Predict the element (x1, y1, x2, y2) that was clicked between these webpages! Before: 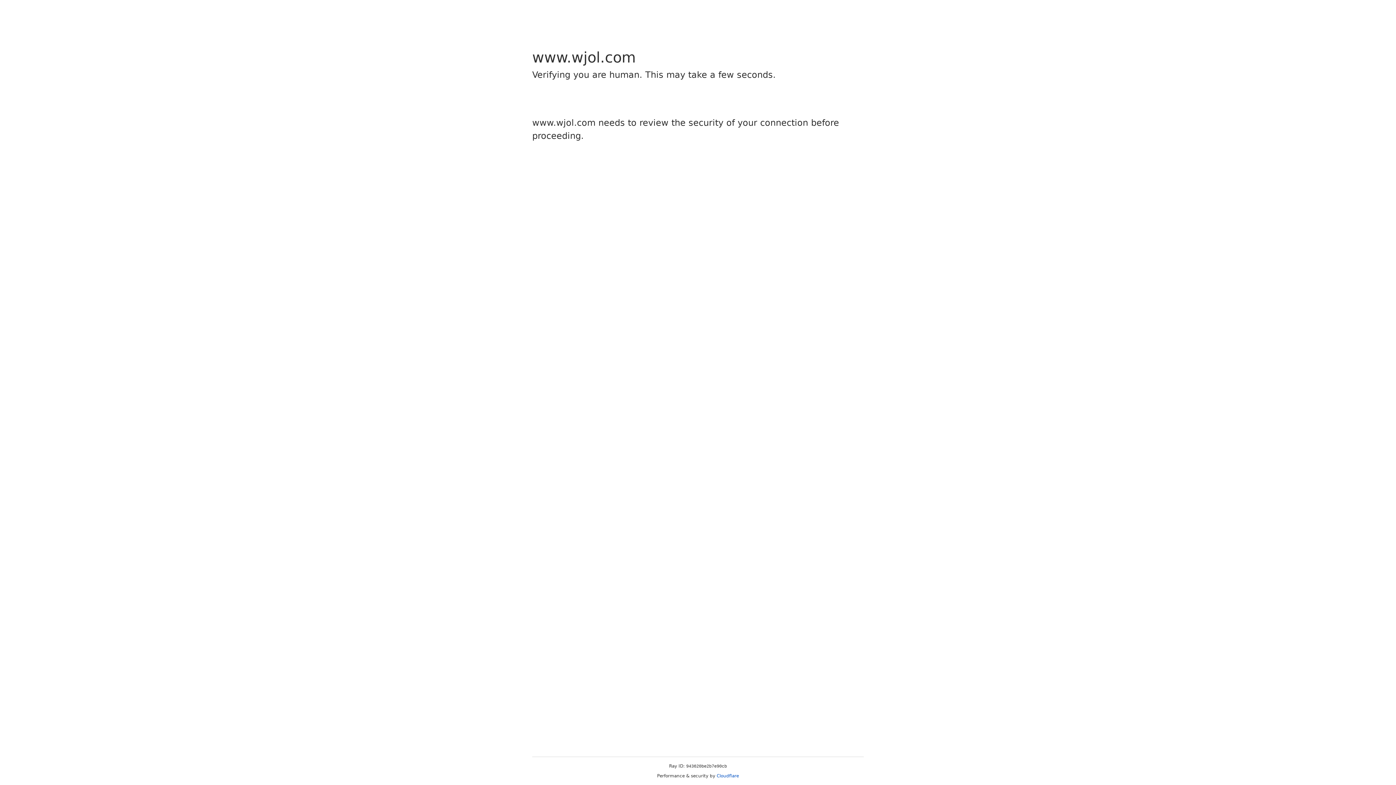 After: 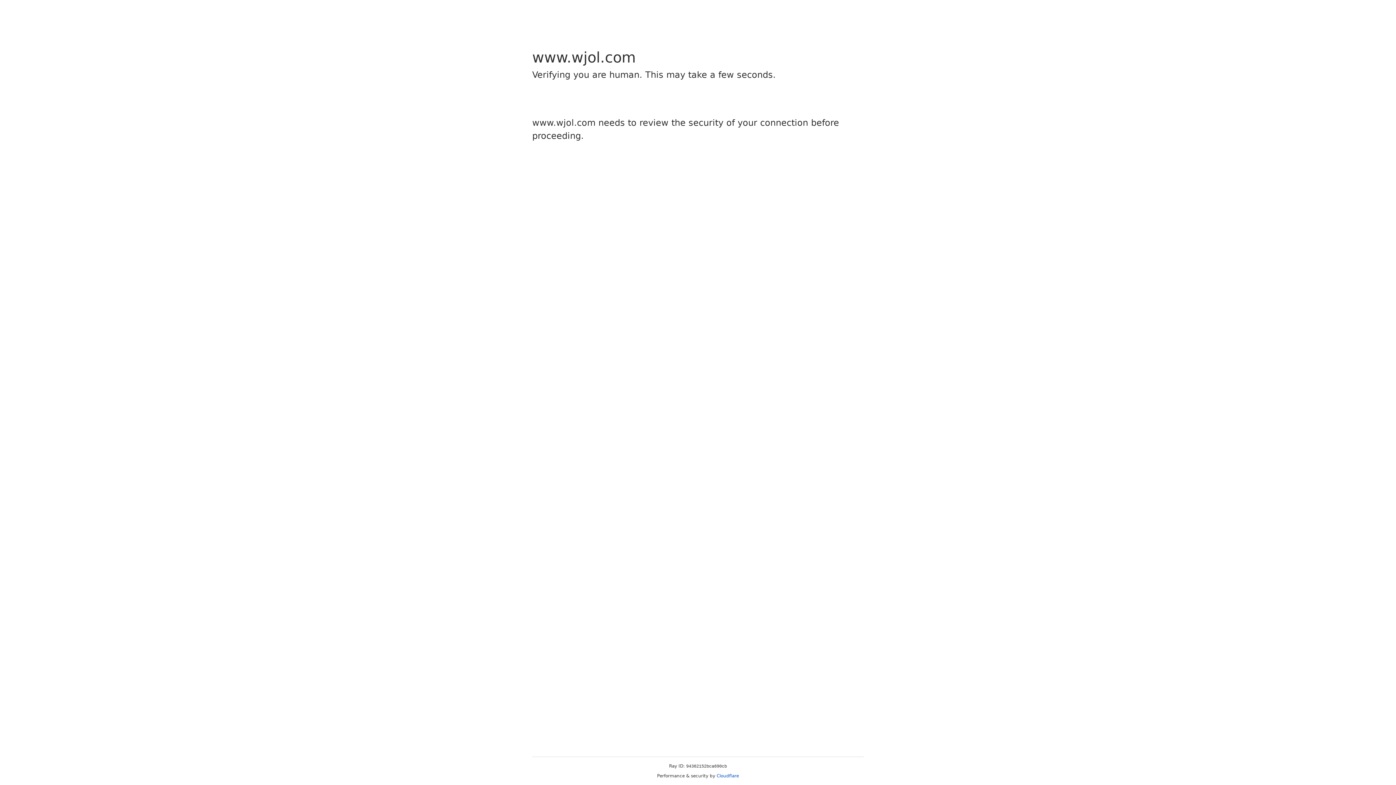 Action: label: Cloudflare bbox: (716, 773, 739, 778)